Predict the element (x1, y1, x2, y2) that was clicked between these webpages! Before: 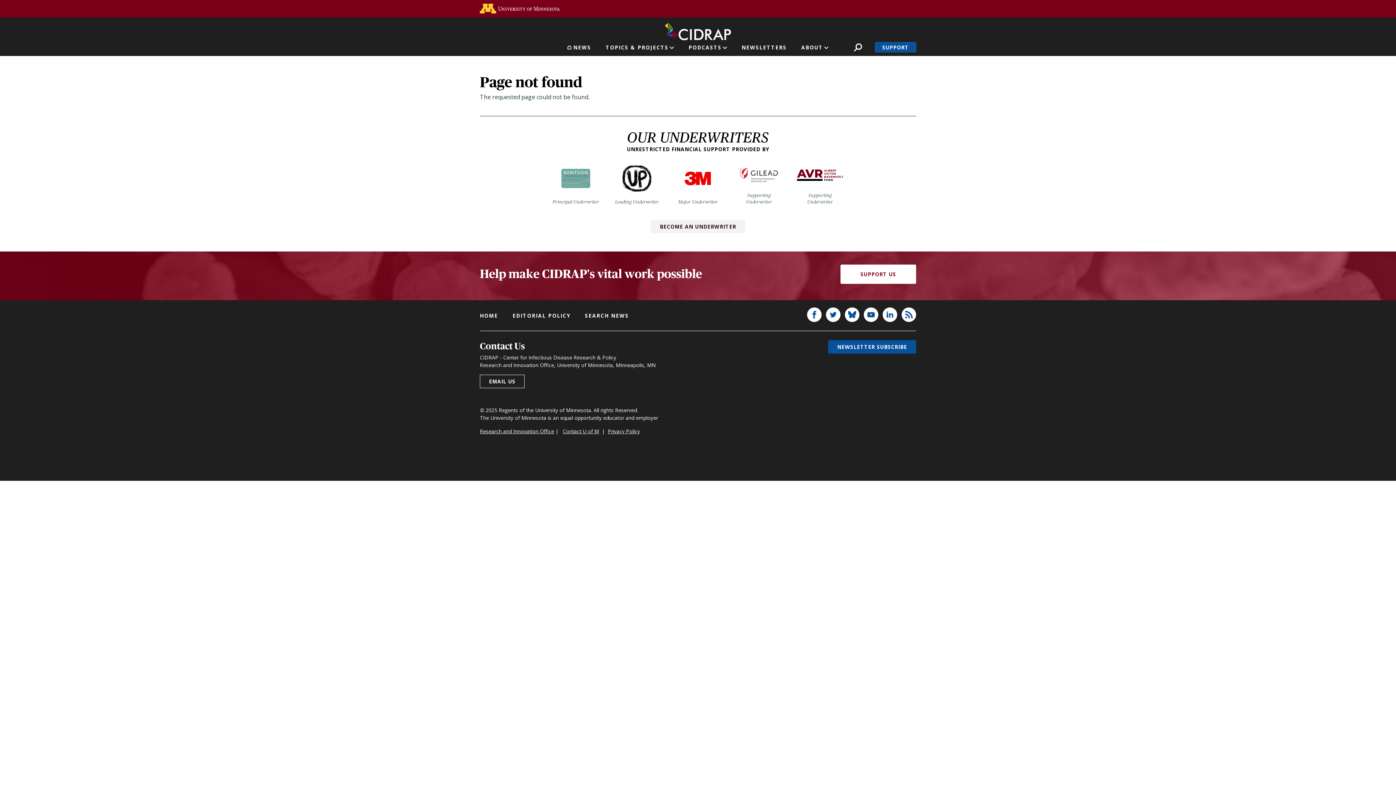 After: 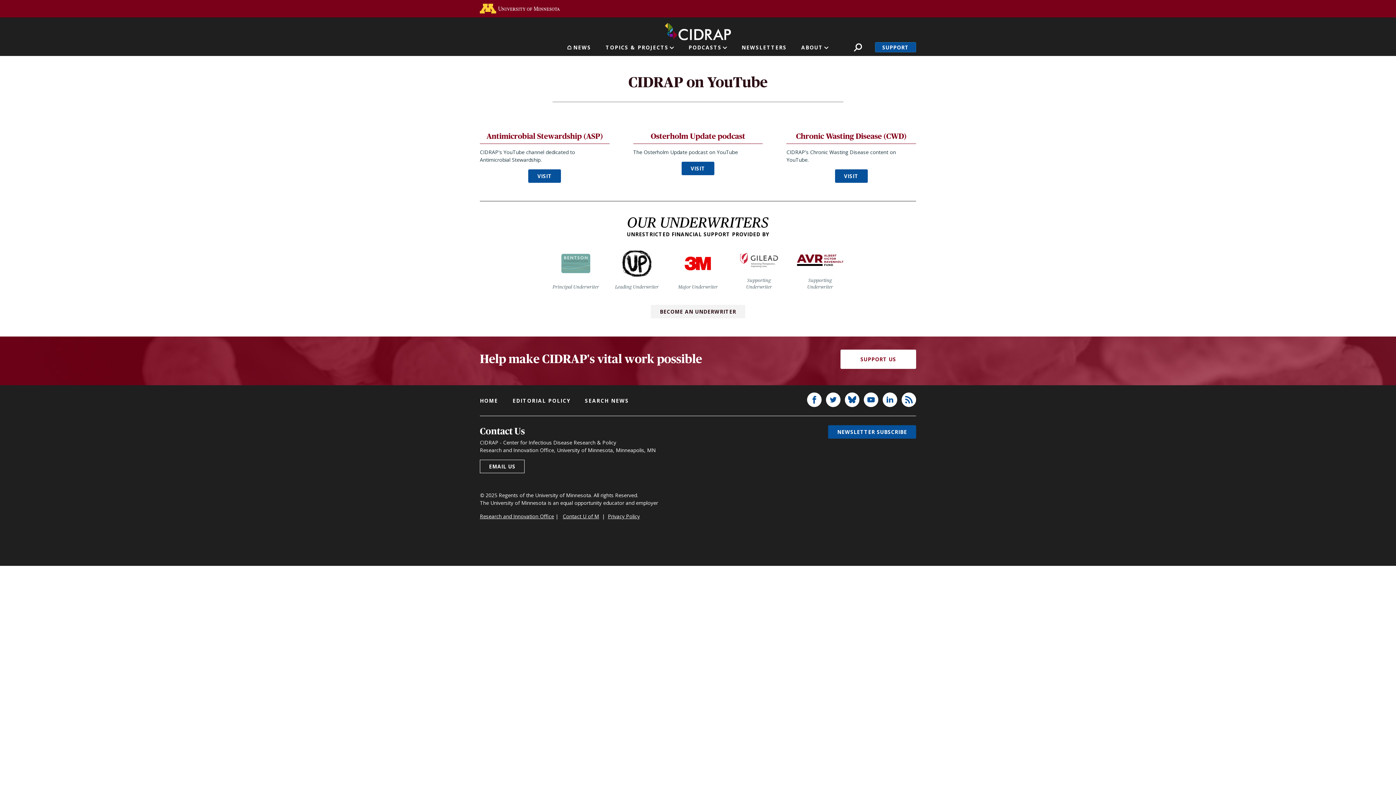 Action: bbox: (864, 307, 878, 322)